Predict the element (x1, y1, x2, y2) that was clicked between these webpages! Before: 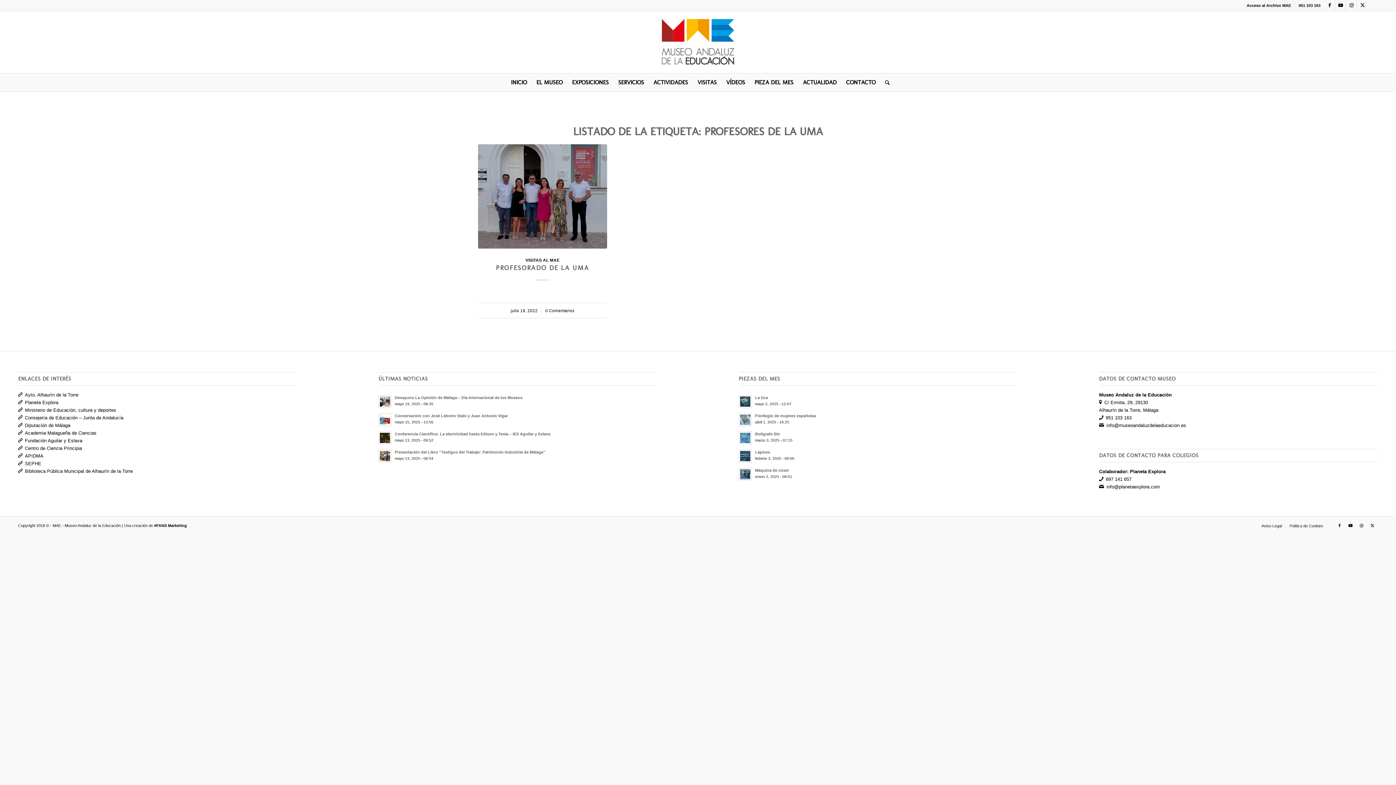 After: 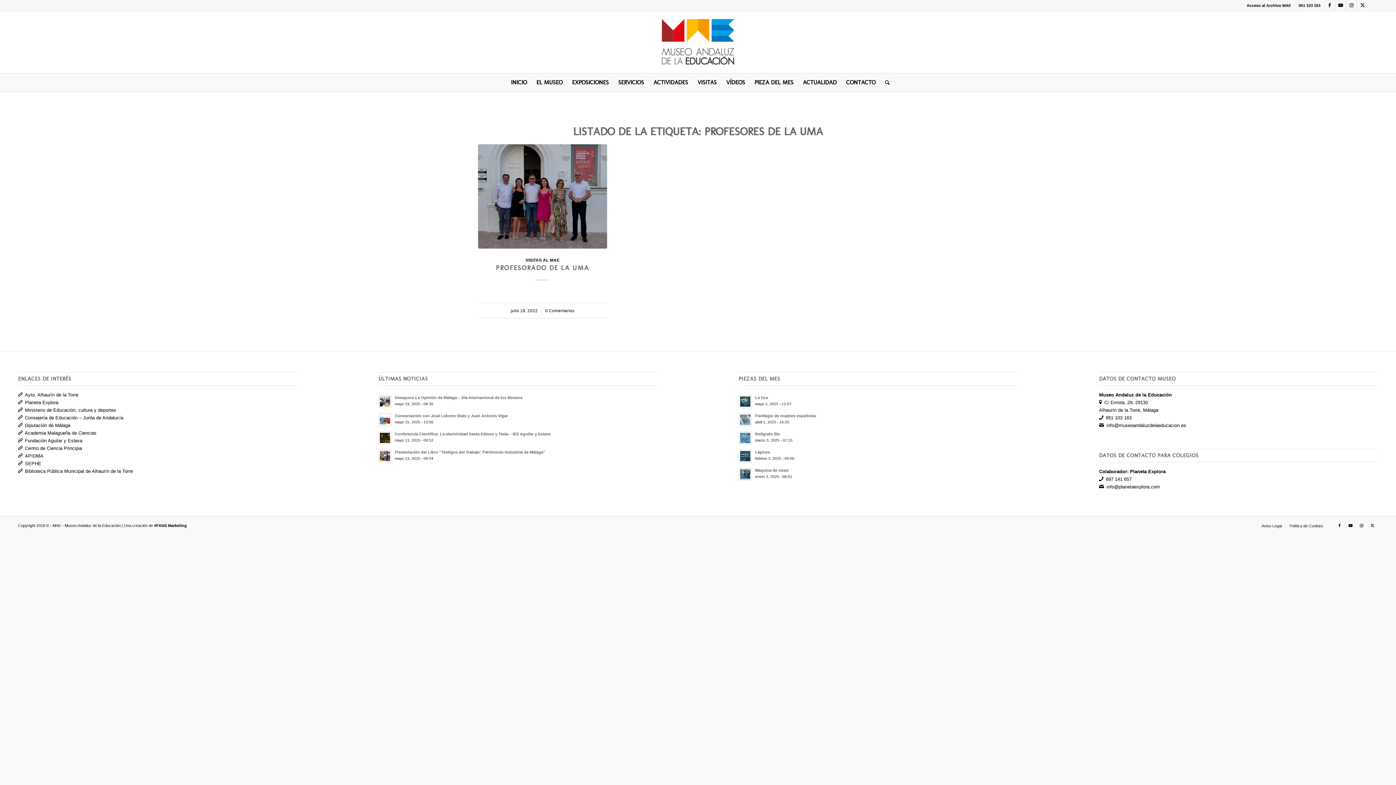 Action: bbox: (24, 423, 70, 428) label: Diputación de Málaga